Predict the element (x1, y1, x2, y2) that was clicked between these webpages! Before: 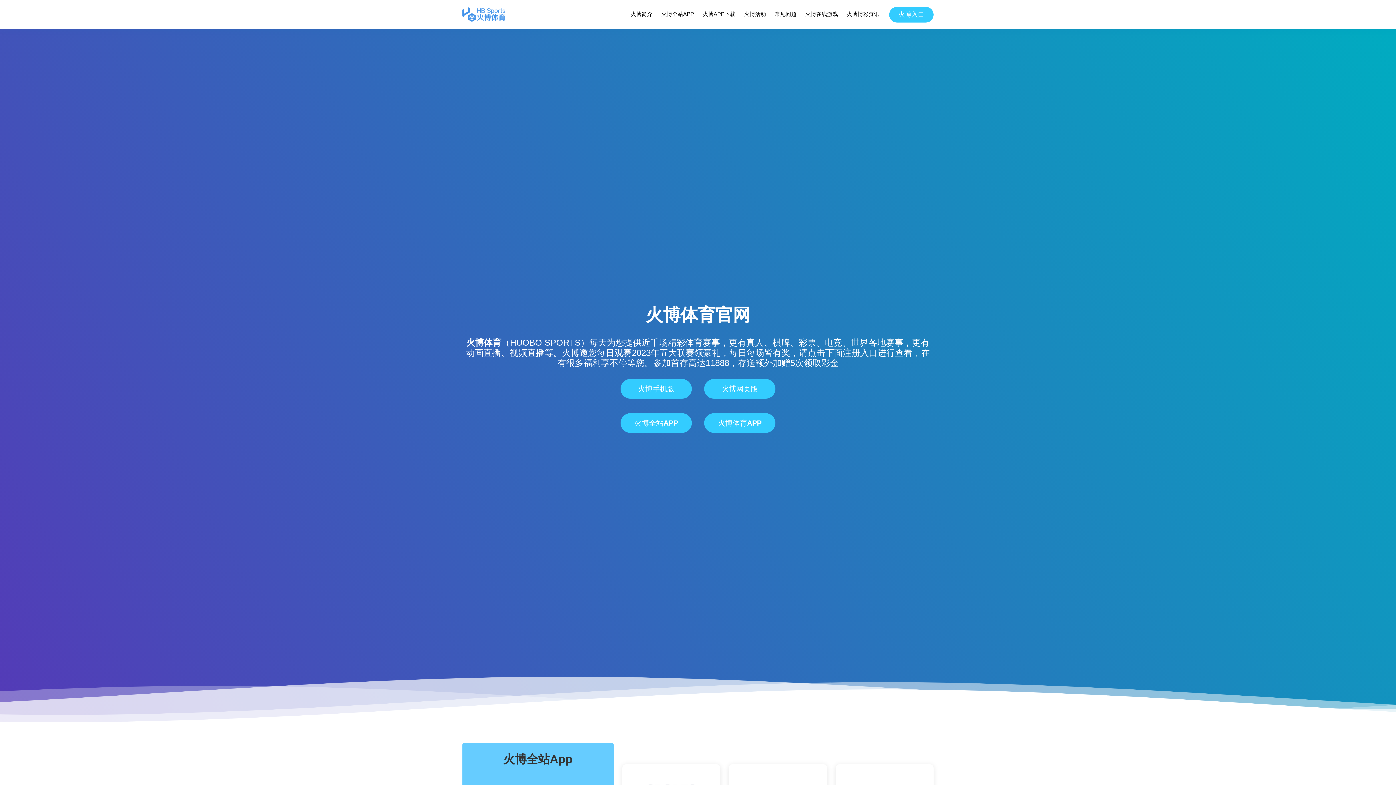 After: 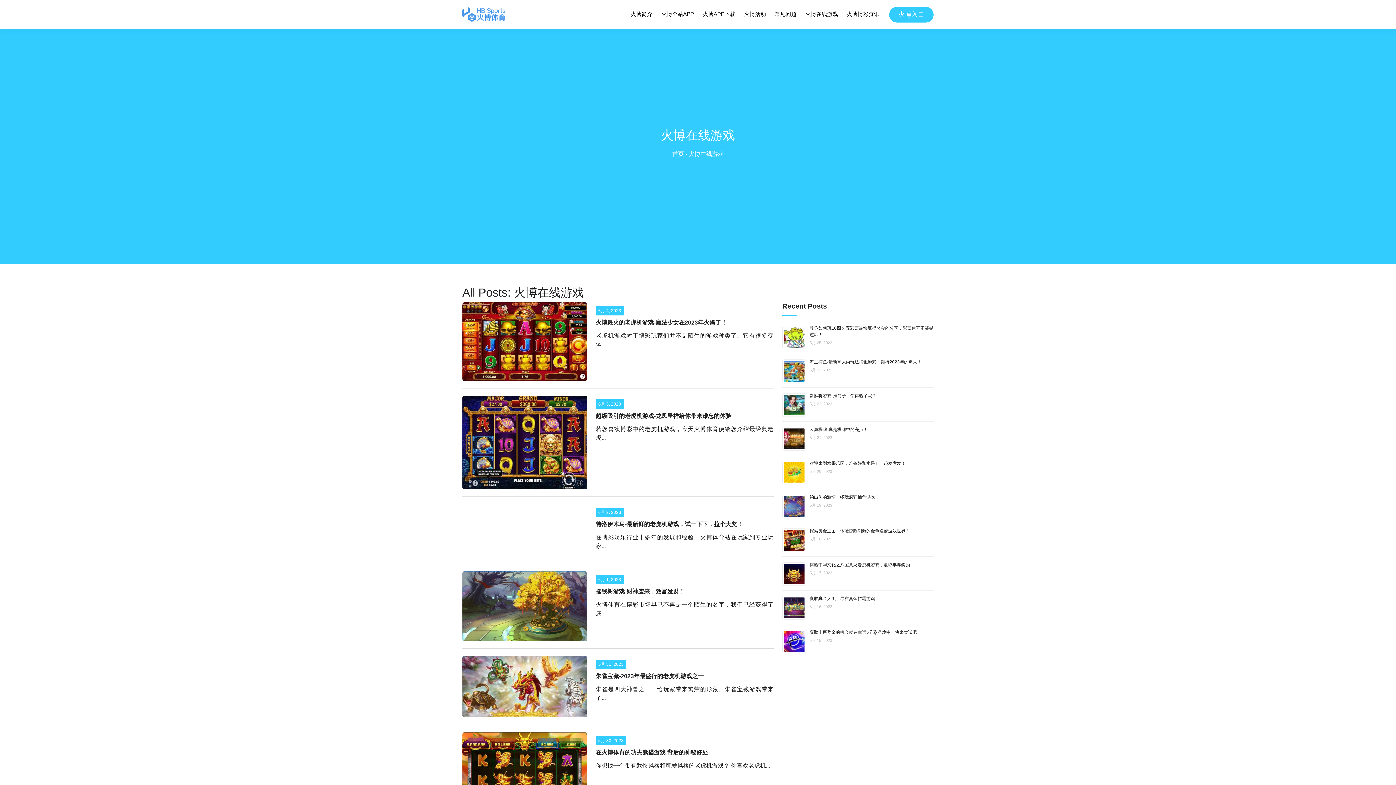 Action: bbox: (804, 8, 838, 20) label: 火博在线游戏